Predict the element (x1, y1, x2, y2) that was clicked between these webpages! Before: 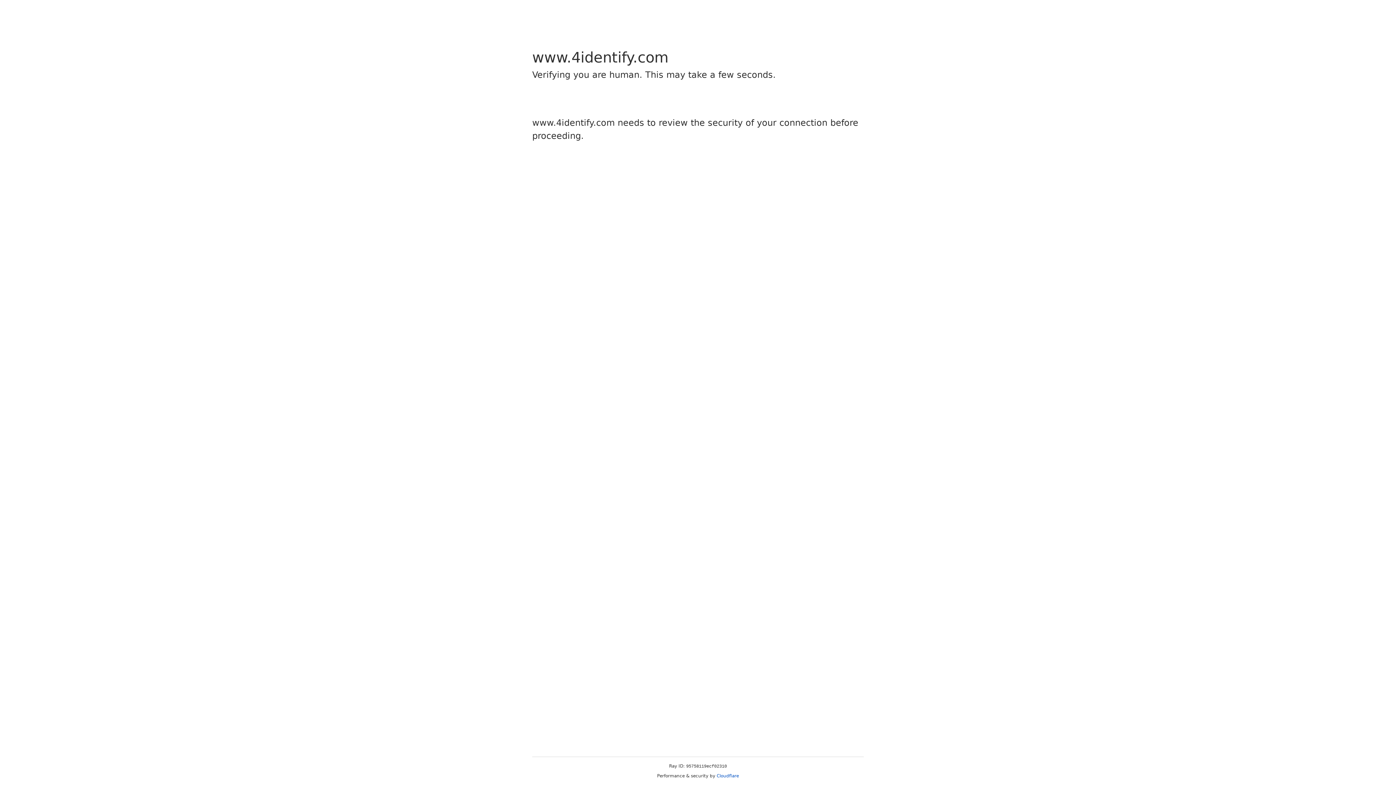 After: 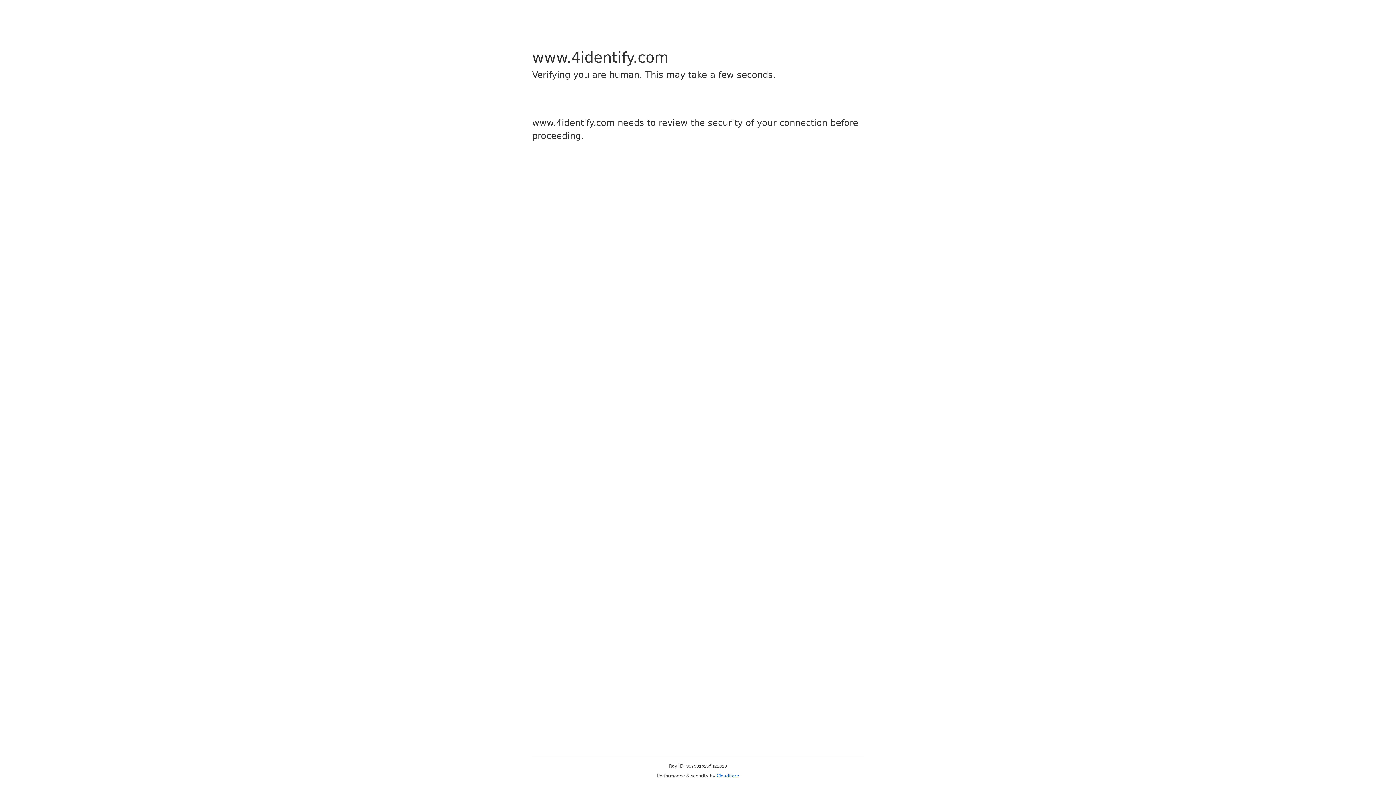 Action: label: Cloudflare bbox: (716, 773, 739, 778)